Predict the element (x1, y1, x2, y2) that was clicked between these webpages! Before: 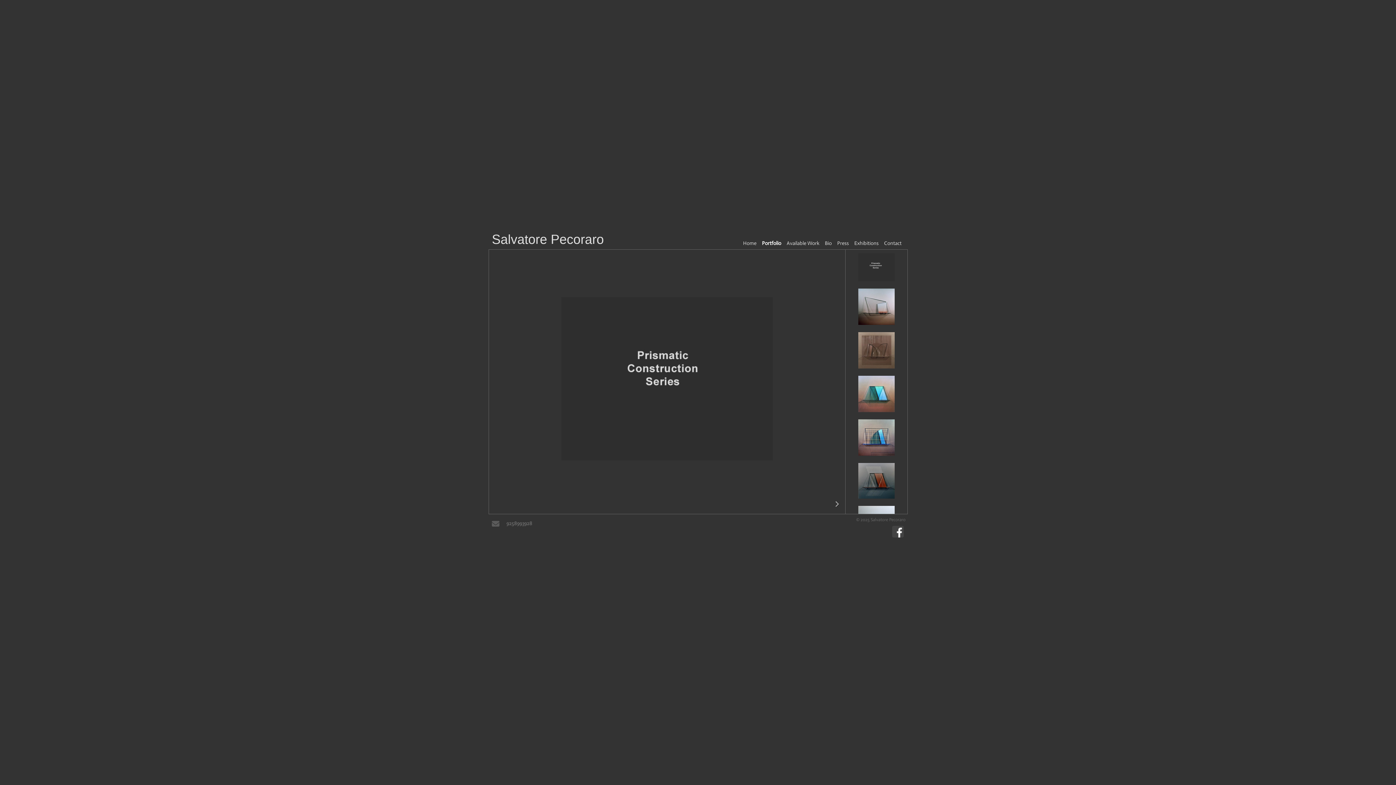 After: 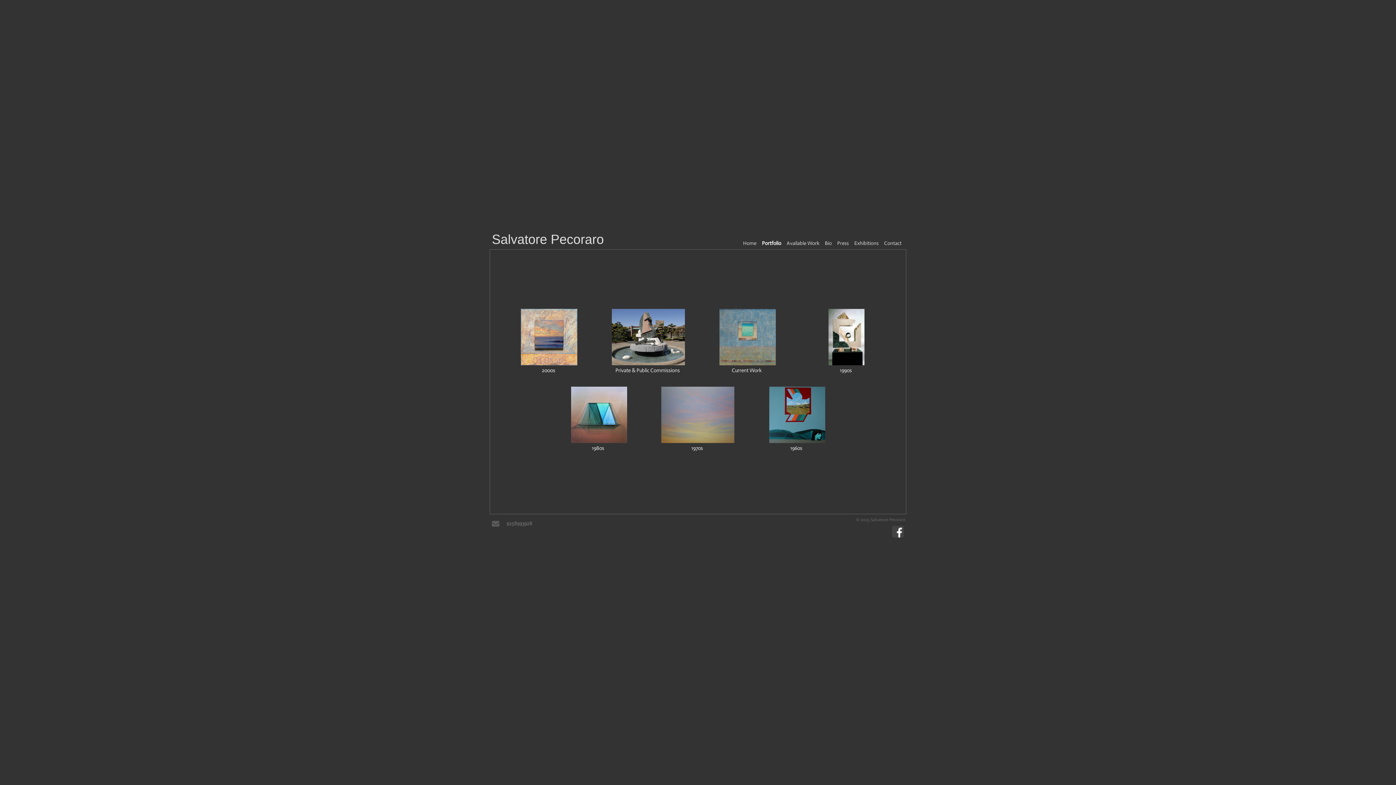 Action: label: Portfolio bbox: (760, 238, 783, 248)